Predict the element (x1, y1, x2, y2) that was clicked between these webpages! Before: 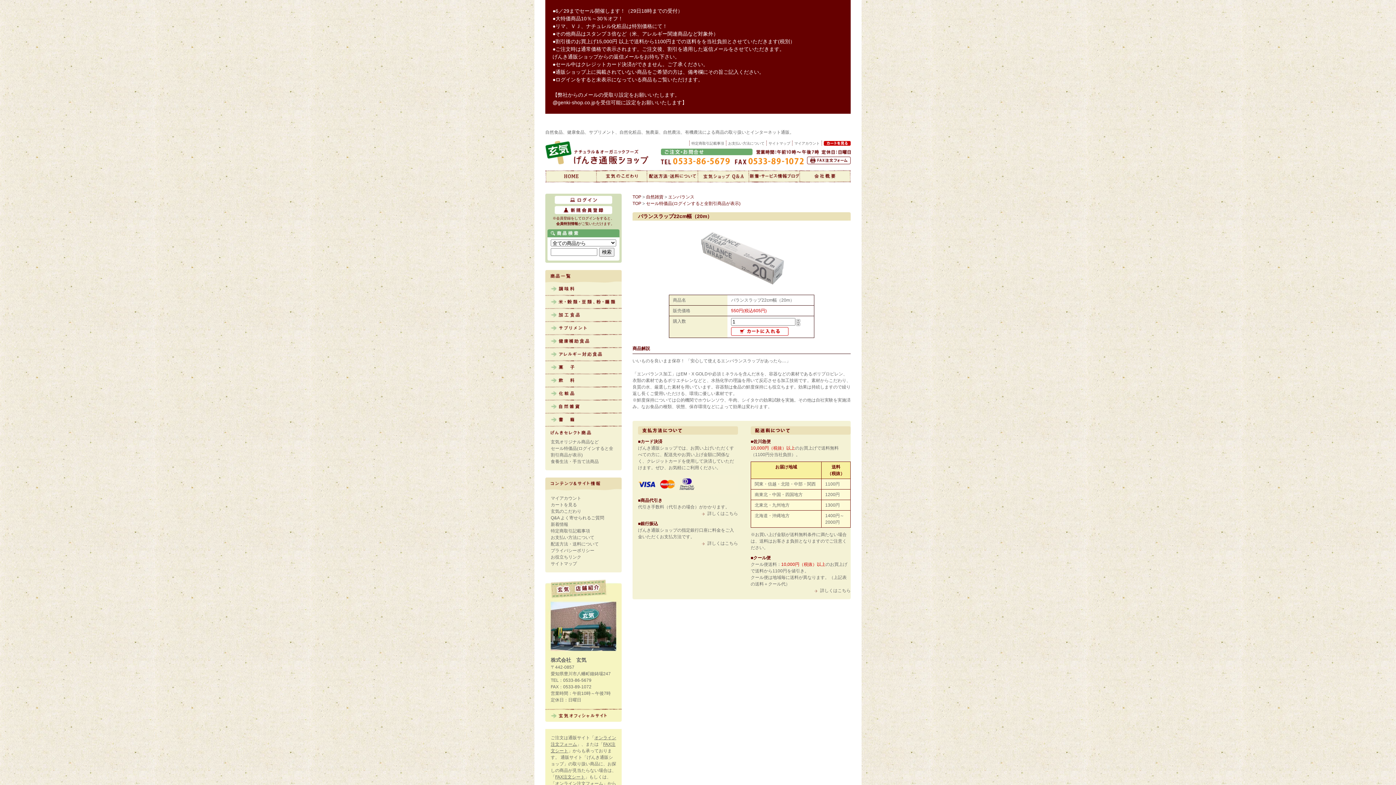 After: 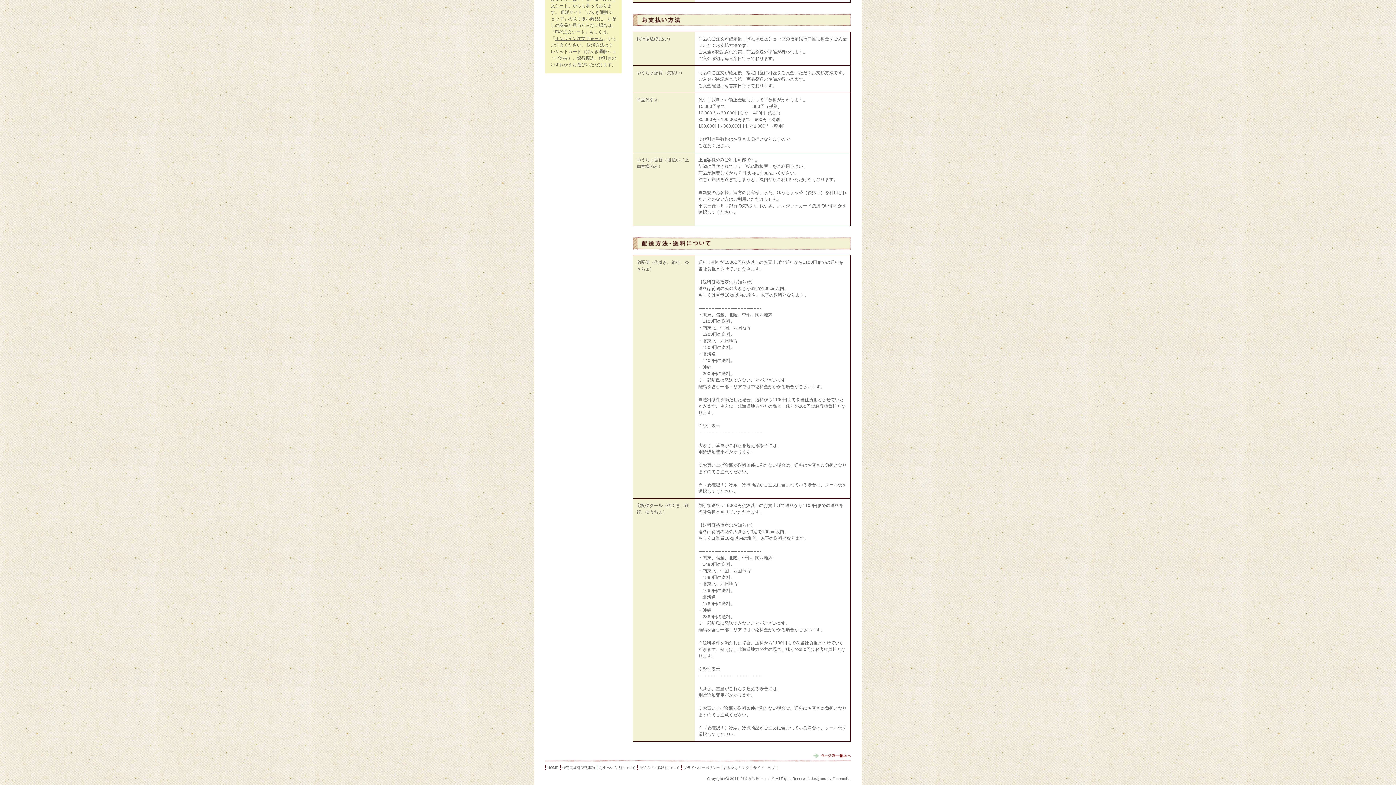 Action: bbox: (550, 535, 594, 540) label: お支払い方法について